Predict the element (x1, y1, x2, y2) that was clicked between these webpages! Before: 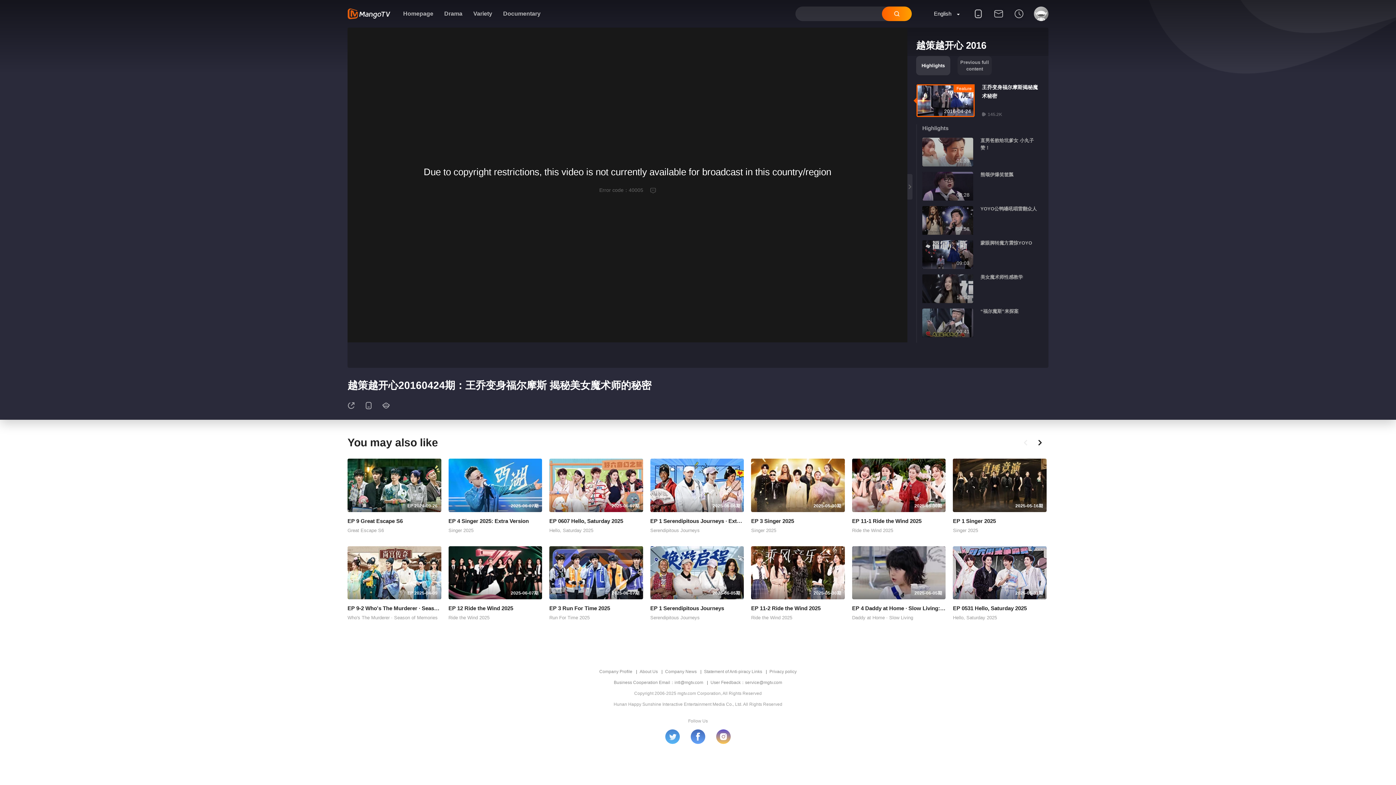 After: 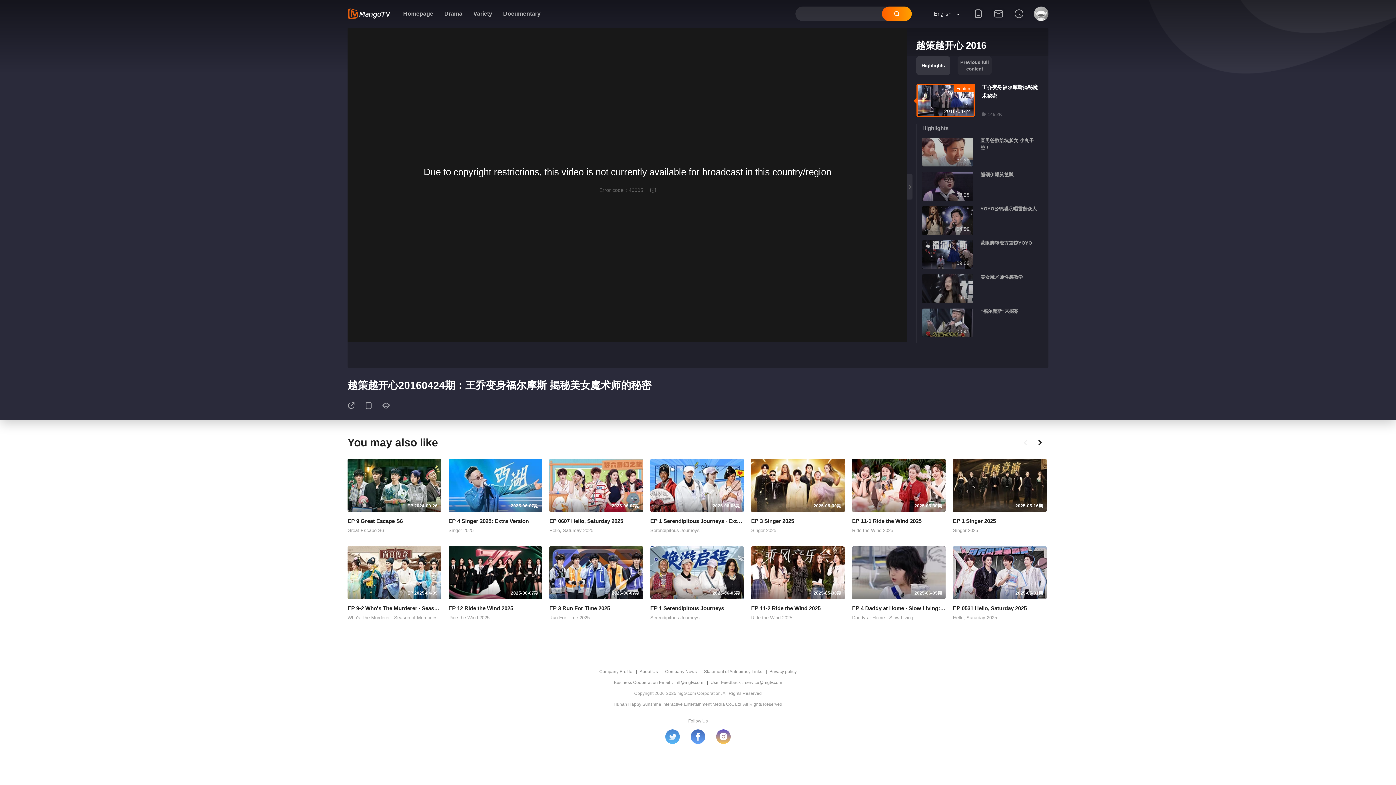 Action: bbox: (933, 65, 967, 72) label: Highlights